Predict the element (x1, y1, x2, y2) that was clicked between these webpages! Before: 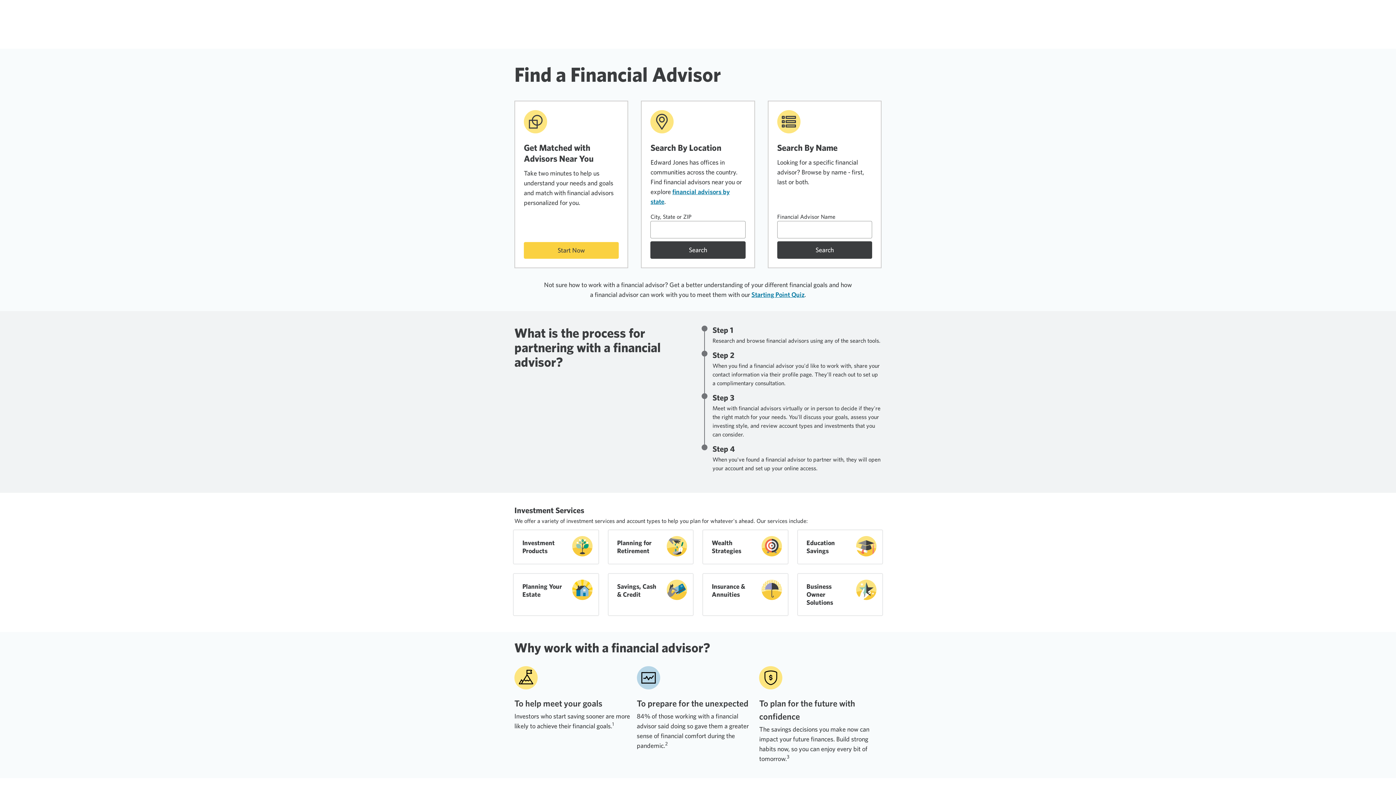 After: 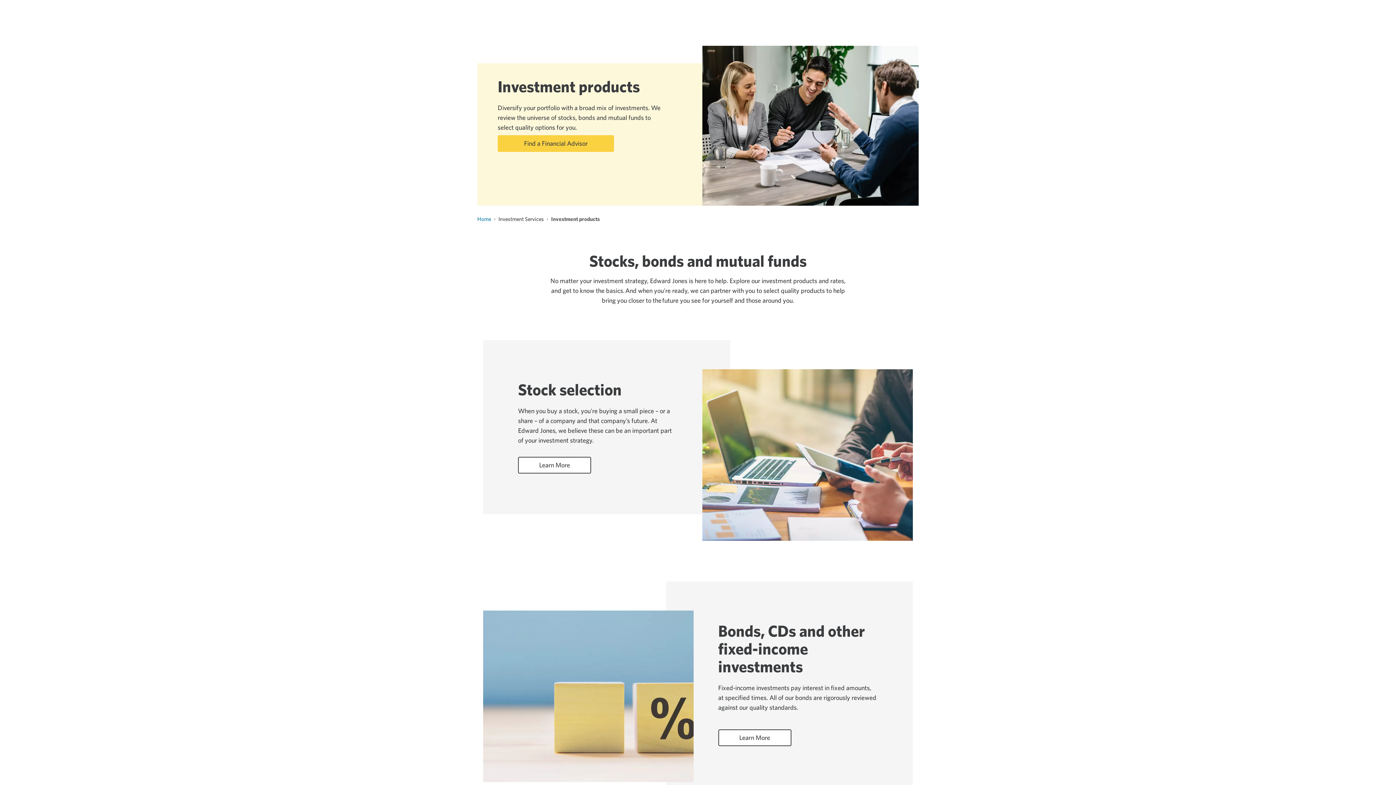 Action: label: Investment Products bbox: (513, 530, 572, 564)